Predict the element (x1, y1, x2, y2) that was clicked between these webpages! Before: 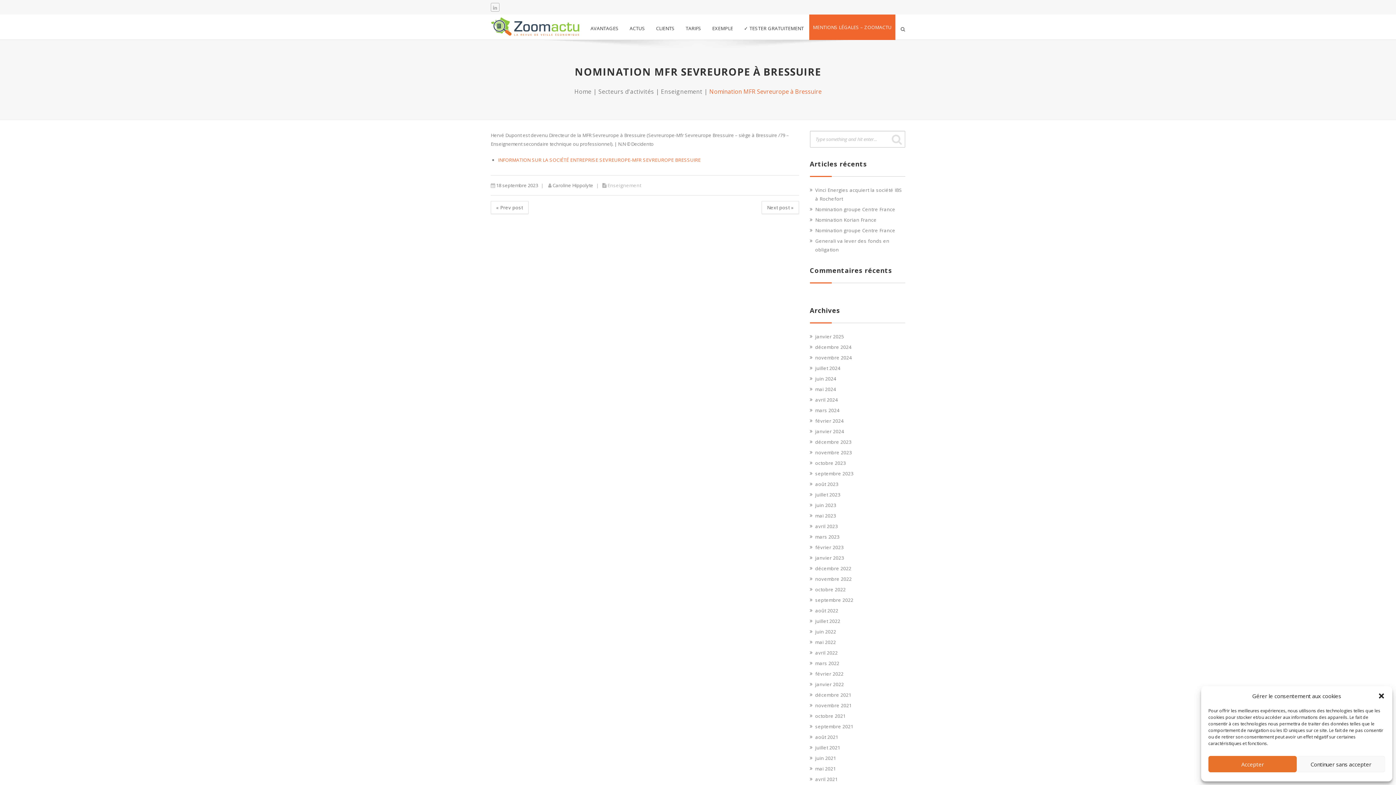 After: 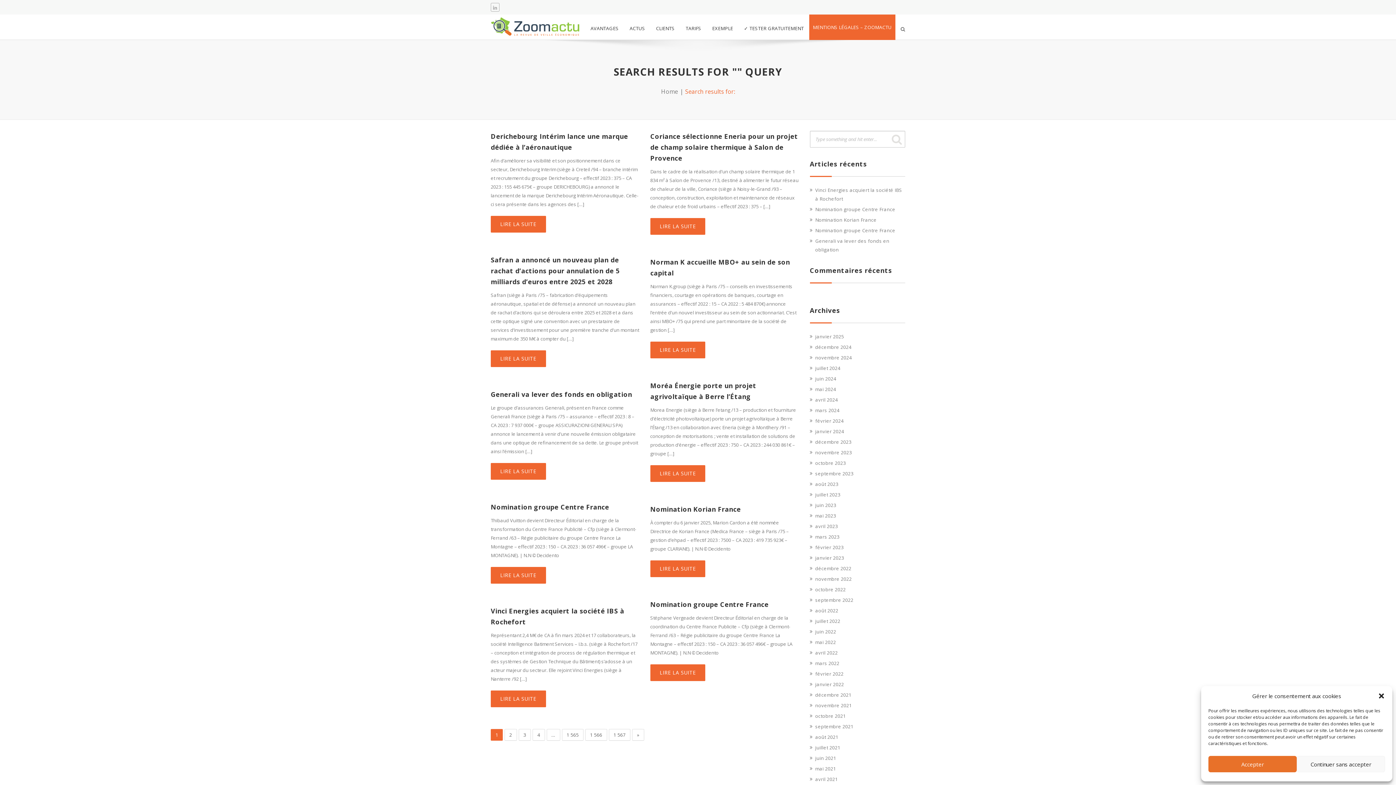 Action: bbox: (888, 130, 905, 147)